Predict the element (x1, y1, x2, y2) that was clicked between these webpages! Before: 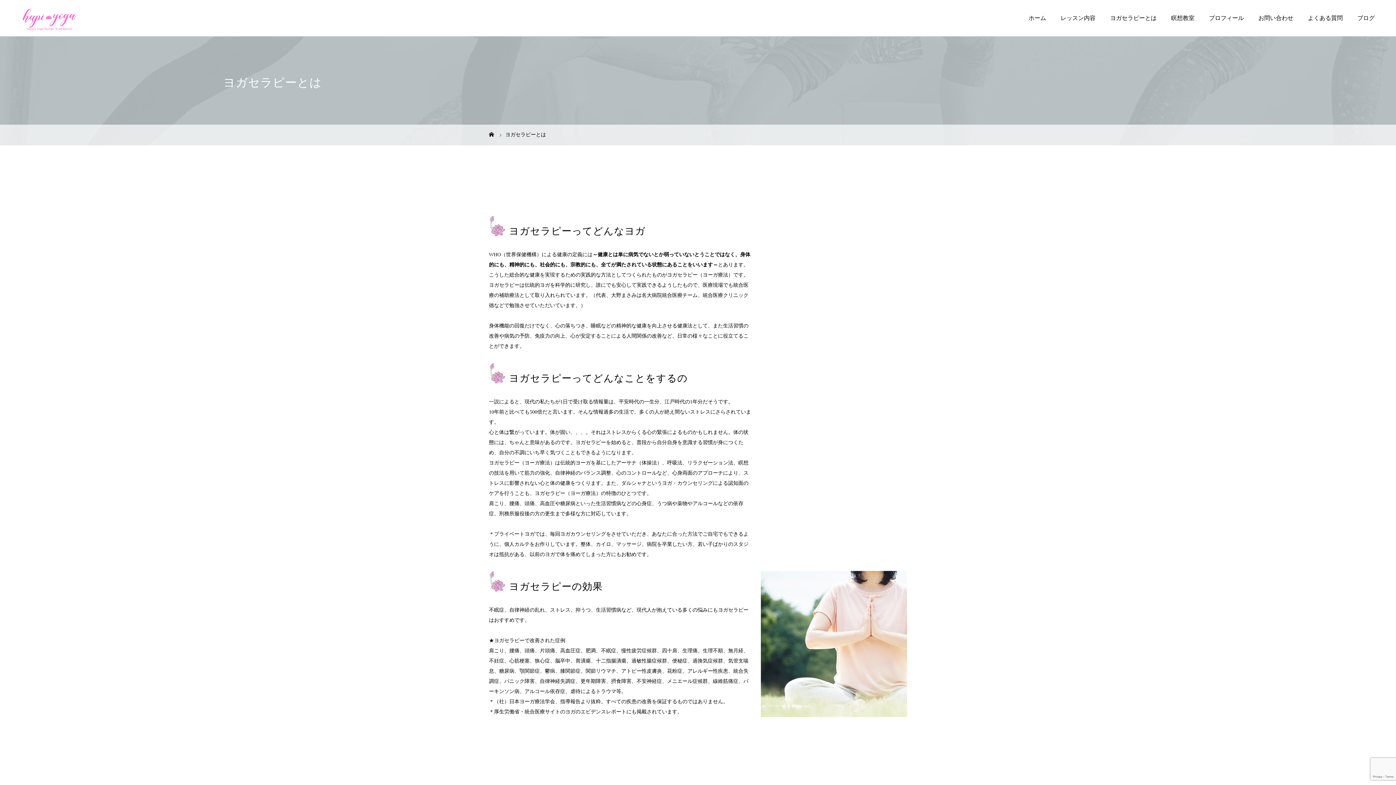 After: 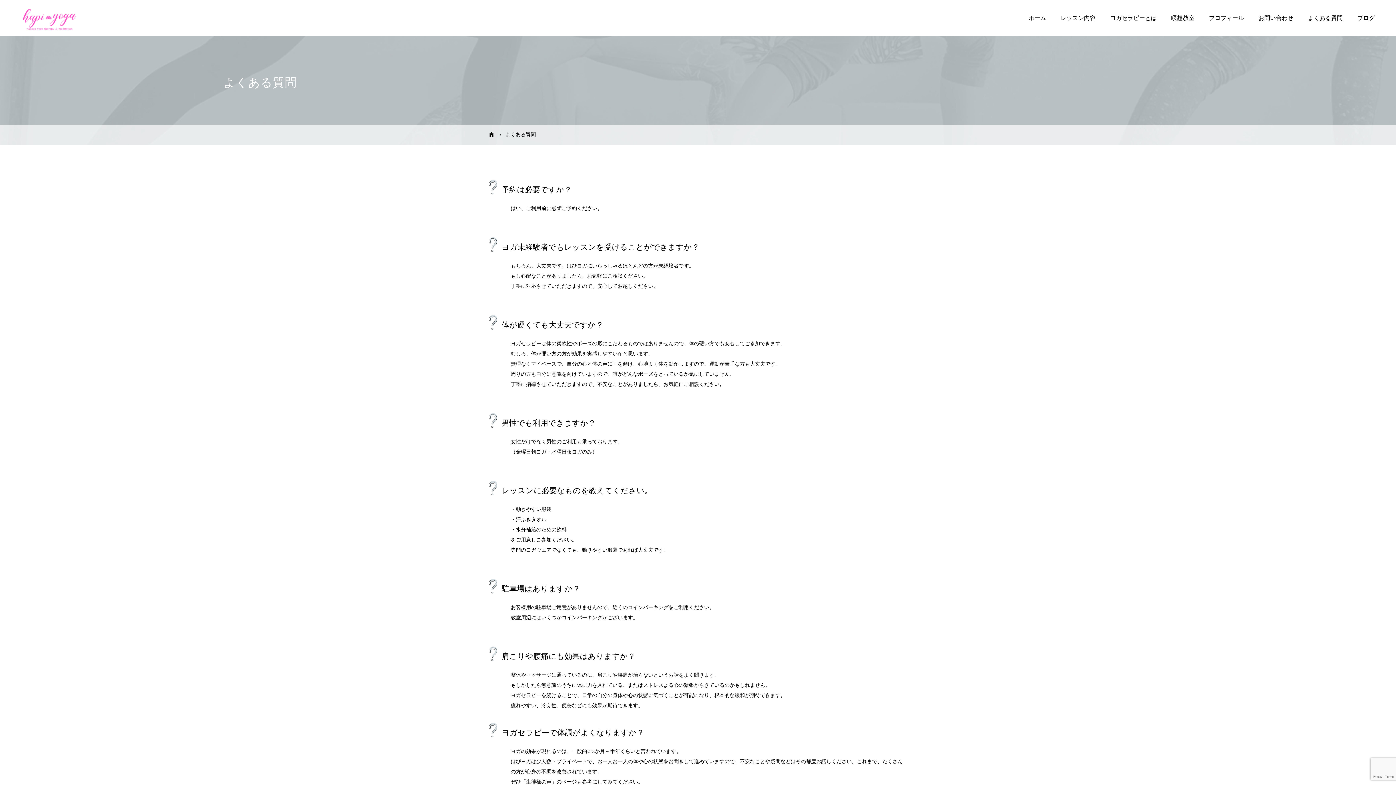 Action: label: よくある質問 bbox: (1300, 0, 1350, 36)